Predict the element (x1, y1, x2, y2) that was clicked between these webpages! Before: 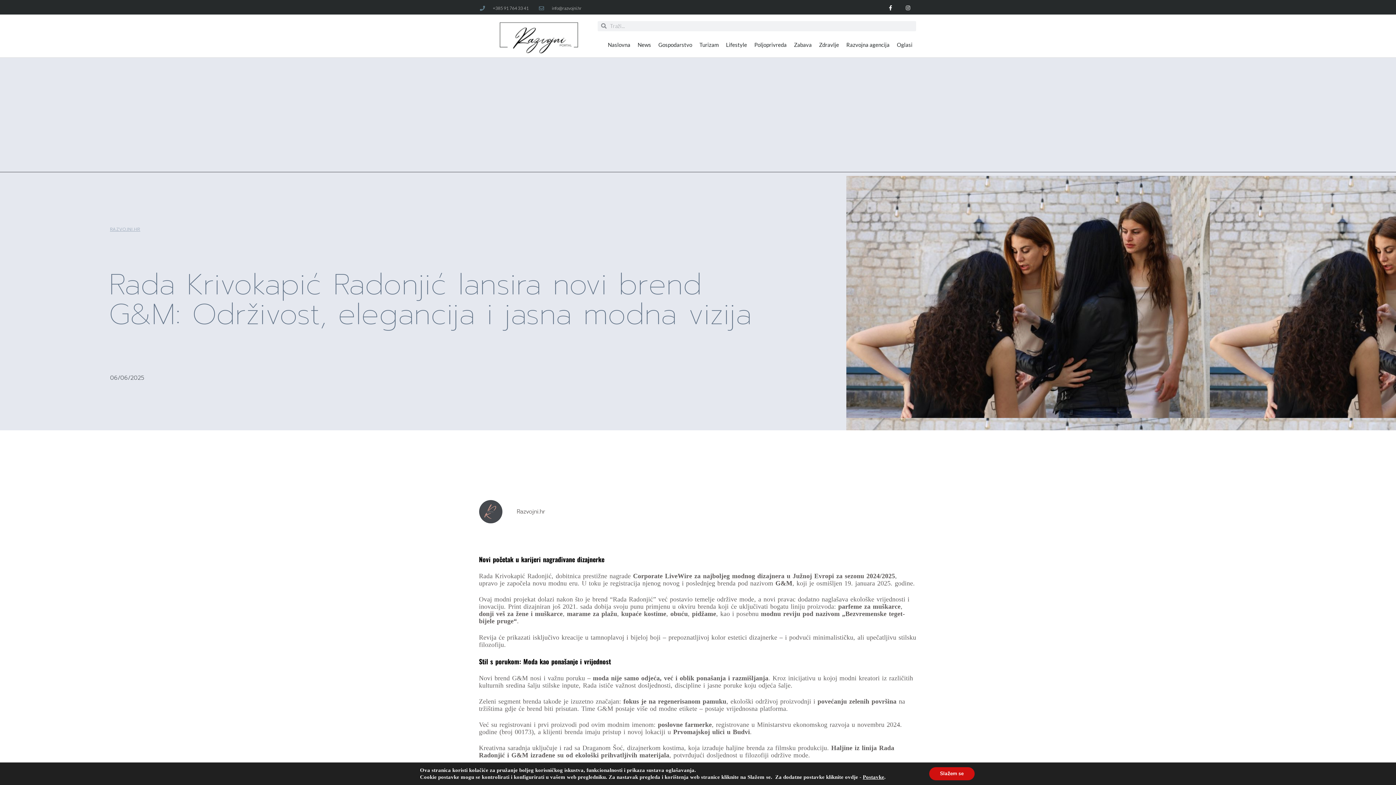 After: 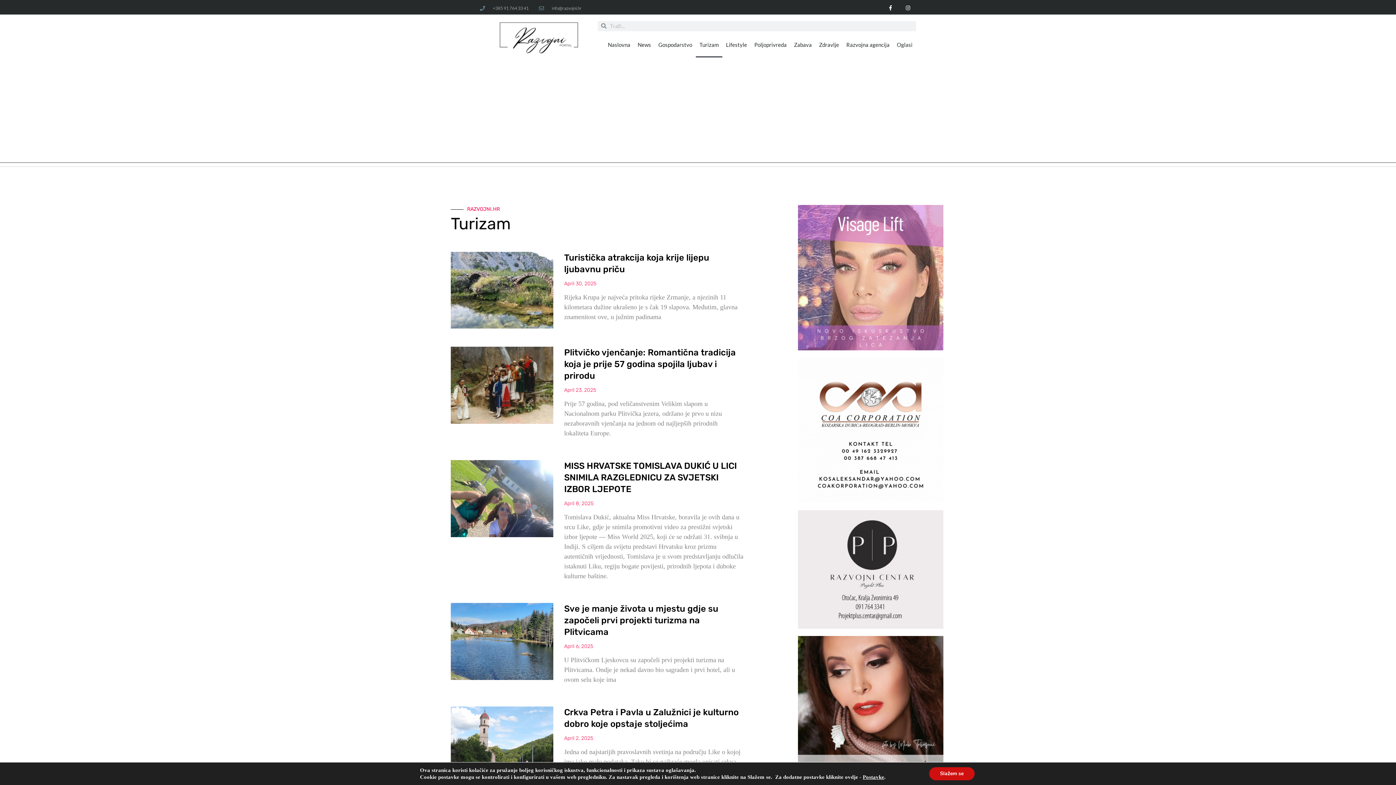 Action: label: Turizam bbox: (695, 32, 722, 57)